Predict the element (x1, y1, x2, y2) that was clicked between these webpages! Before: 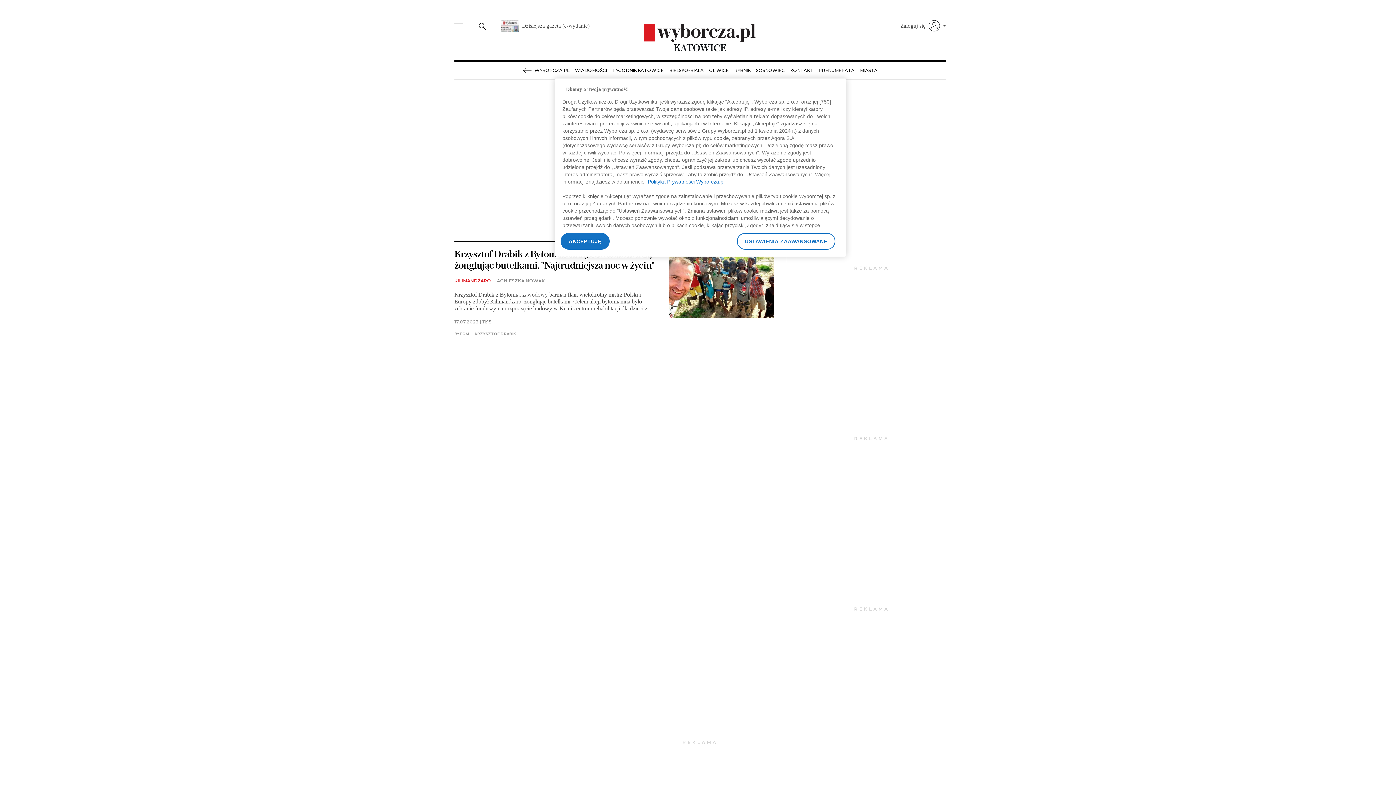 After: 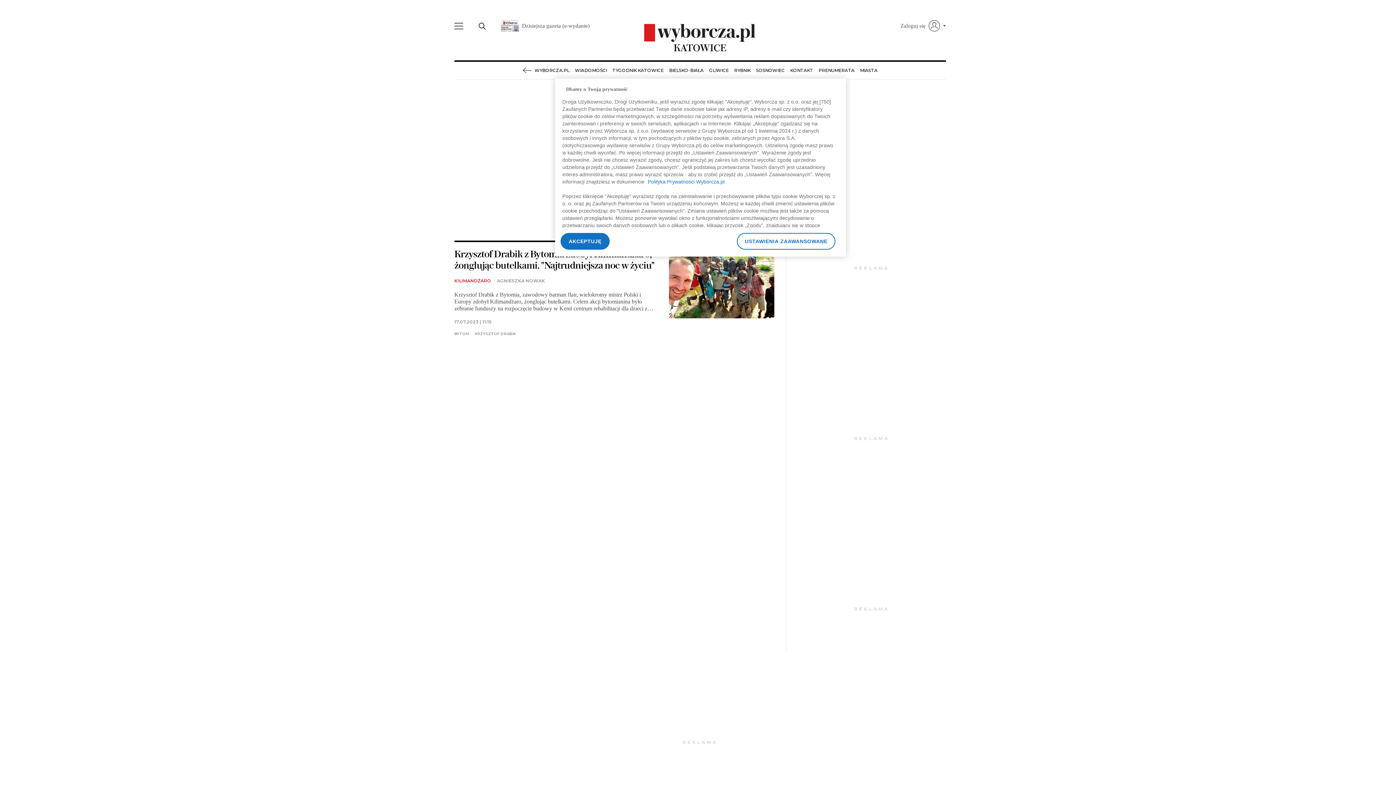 Action: bbox: (454, 276, 491, 285) label: KILIMANDŻARO